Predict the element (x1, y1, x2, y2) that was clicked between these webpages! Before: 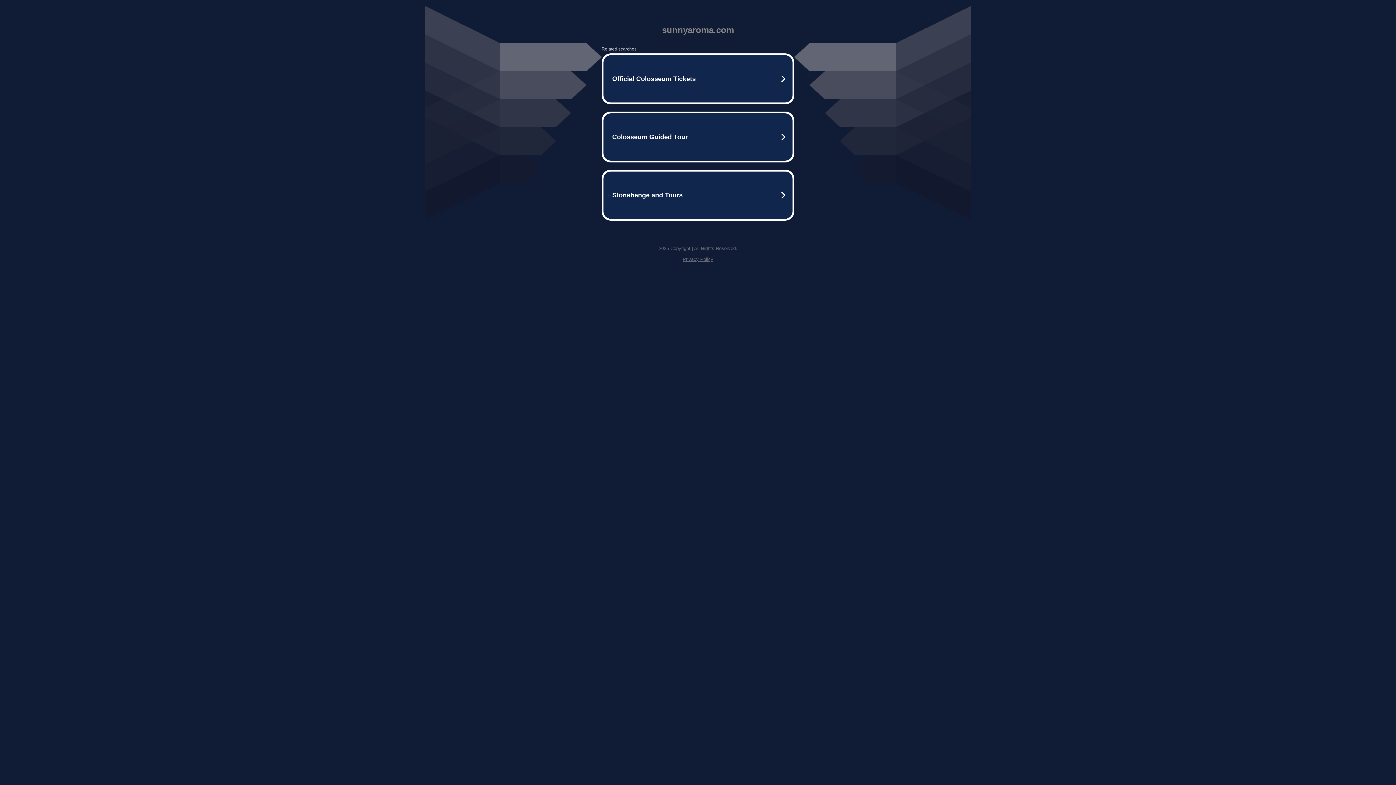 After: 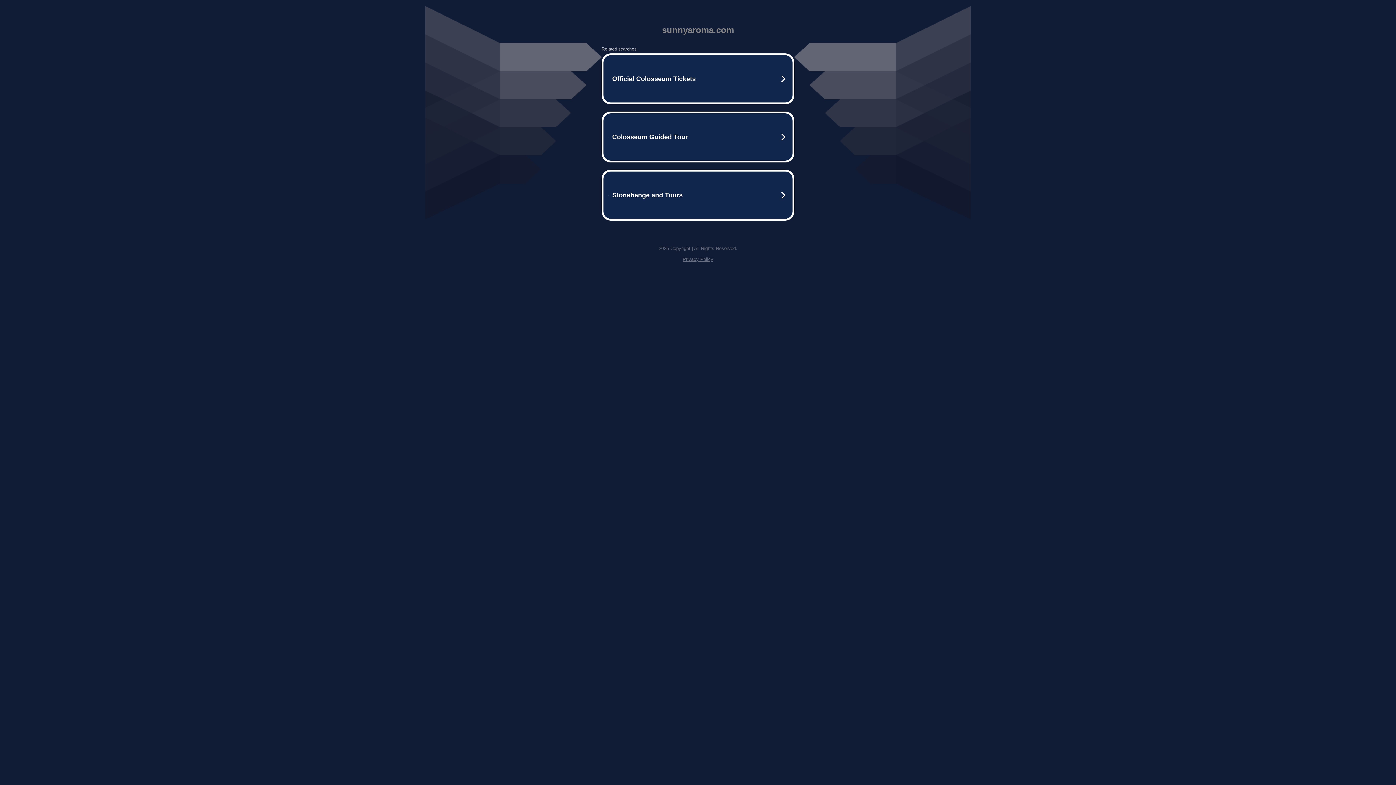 Action: label: Privacy Policy bbox: (682, 256, 713, 262)